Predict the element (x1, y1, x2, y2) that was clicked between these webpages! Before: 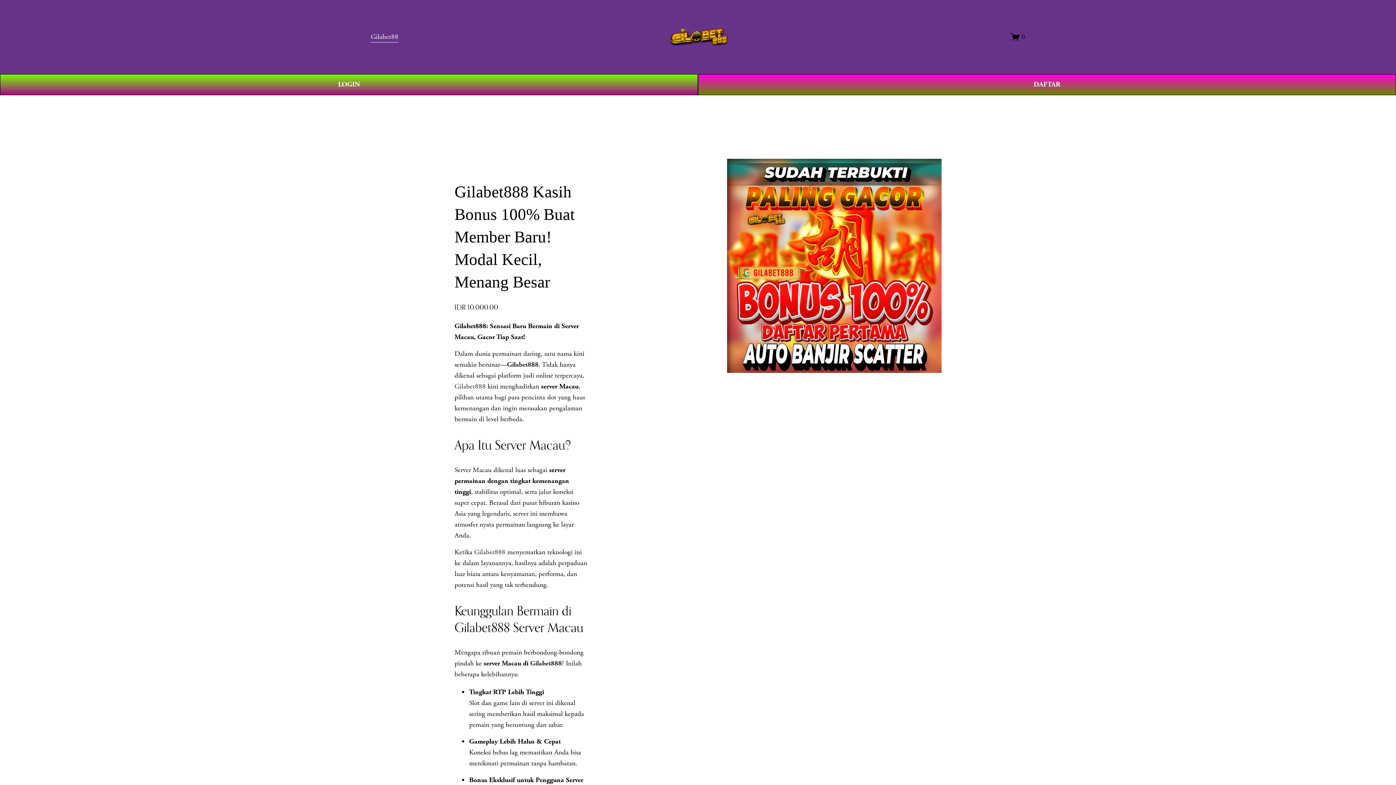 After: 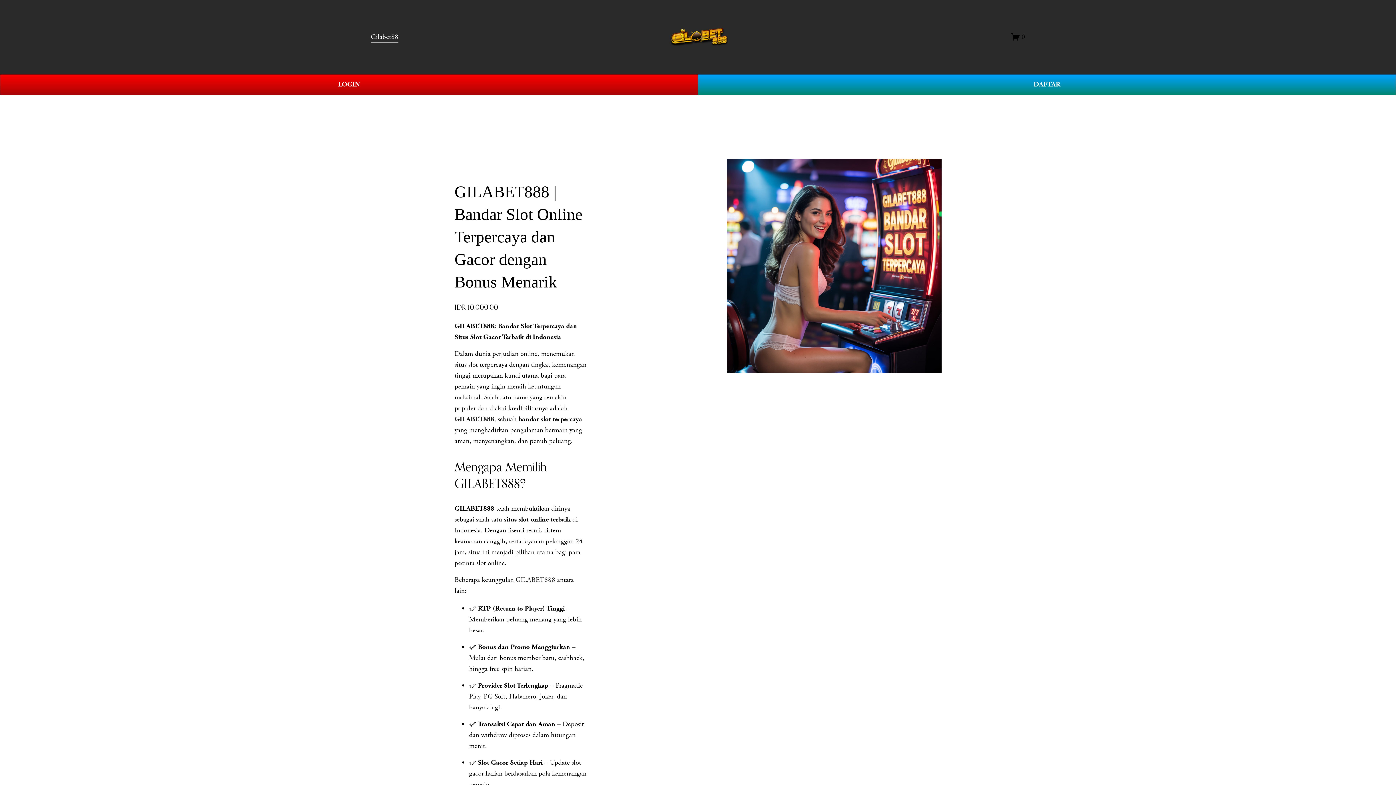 Action: bbox: (474, 547, 505, 557) label: Gilabet888